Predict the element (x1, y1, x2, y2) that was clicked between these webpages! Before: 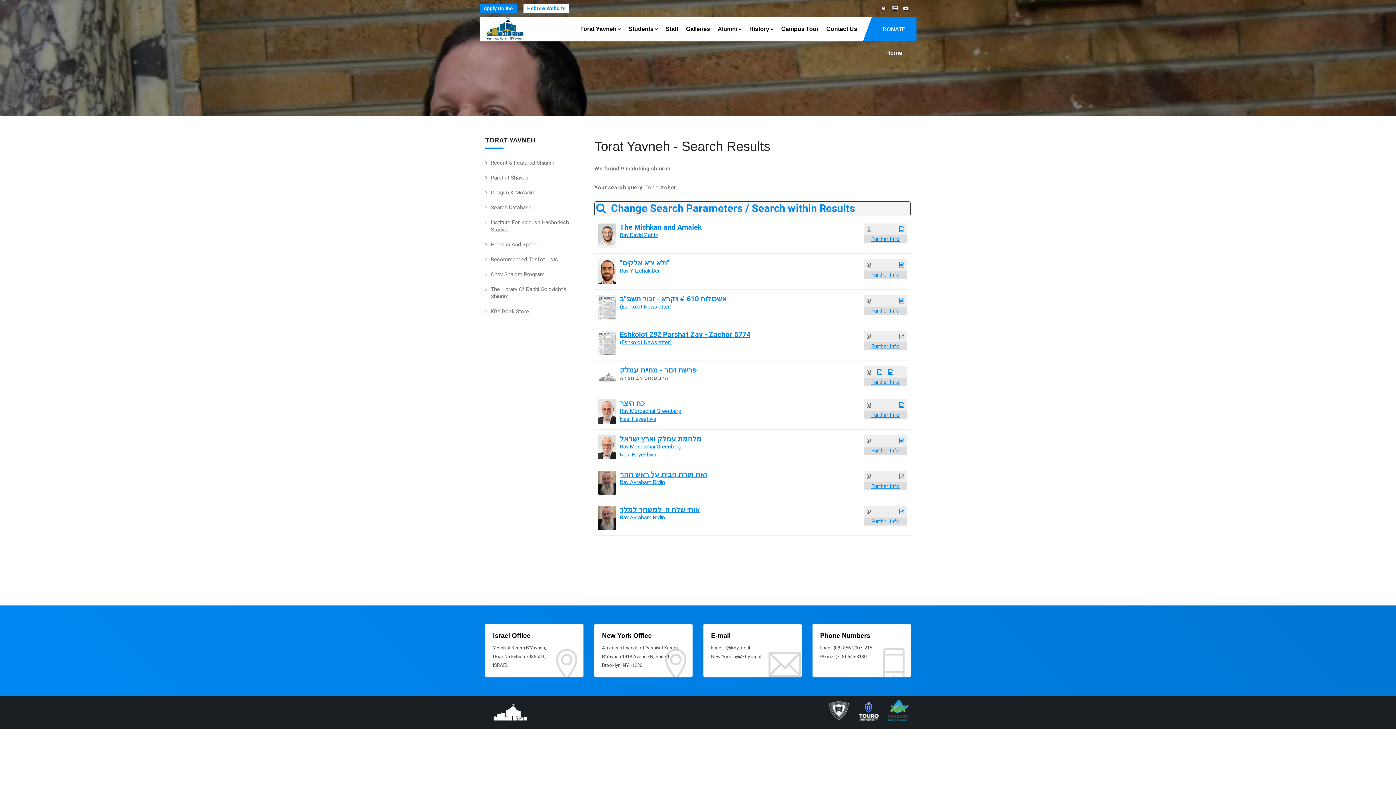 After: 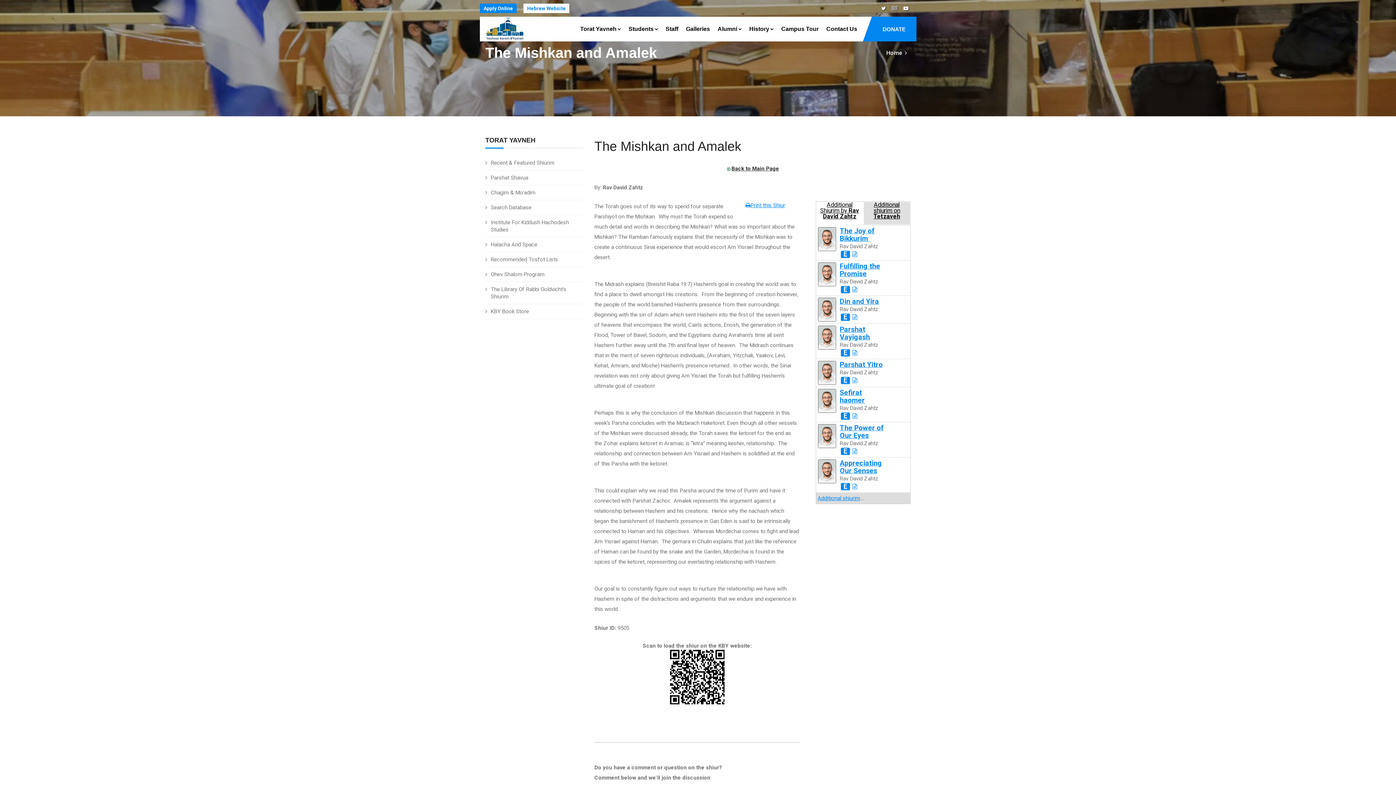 Action: label: E bbox: (867, 226, 871, 233)